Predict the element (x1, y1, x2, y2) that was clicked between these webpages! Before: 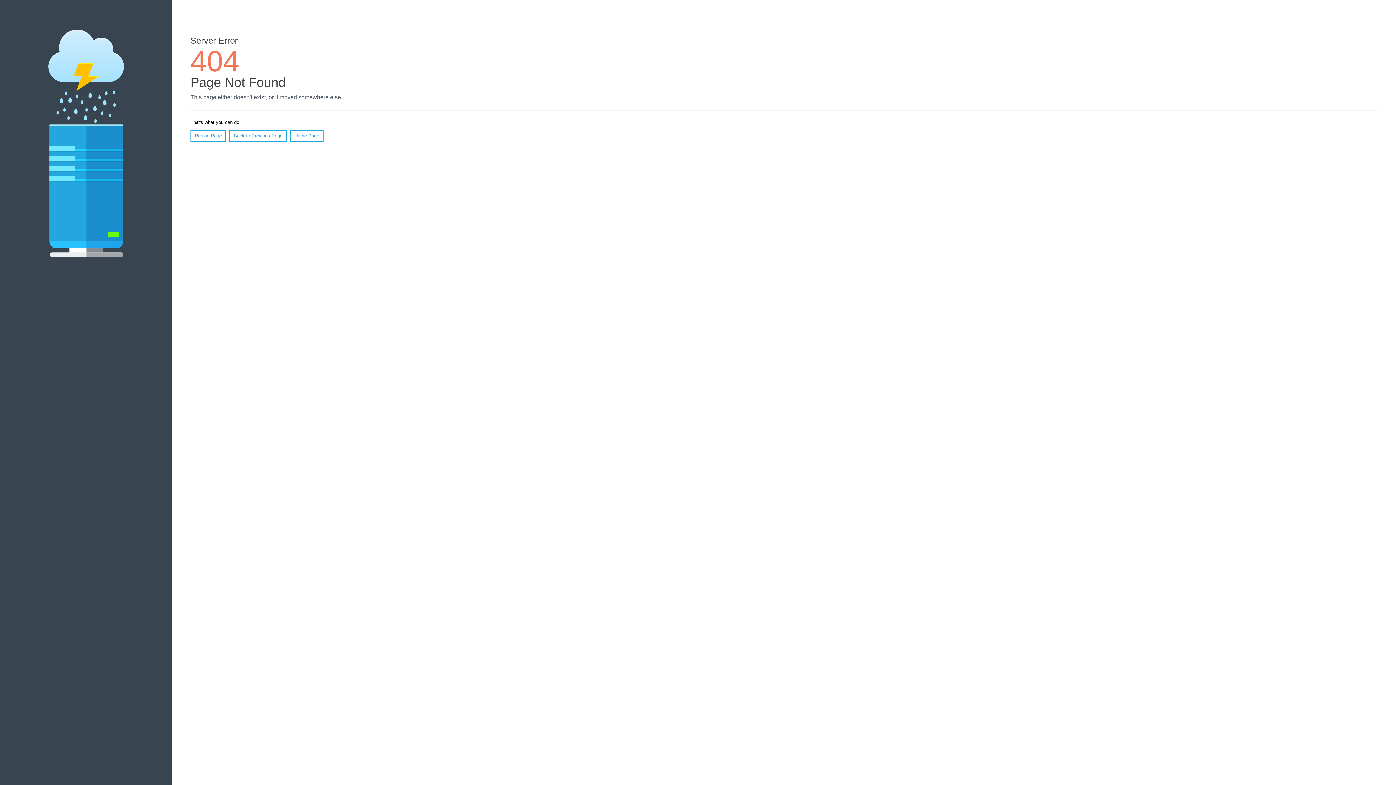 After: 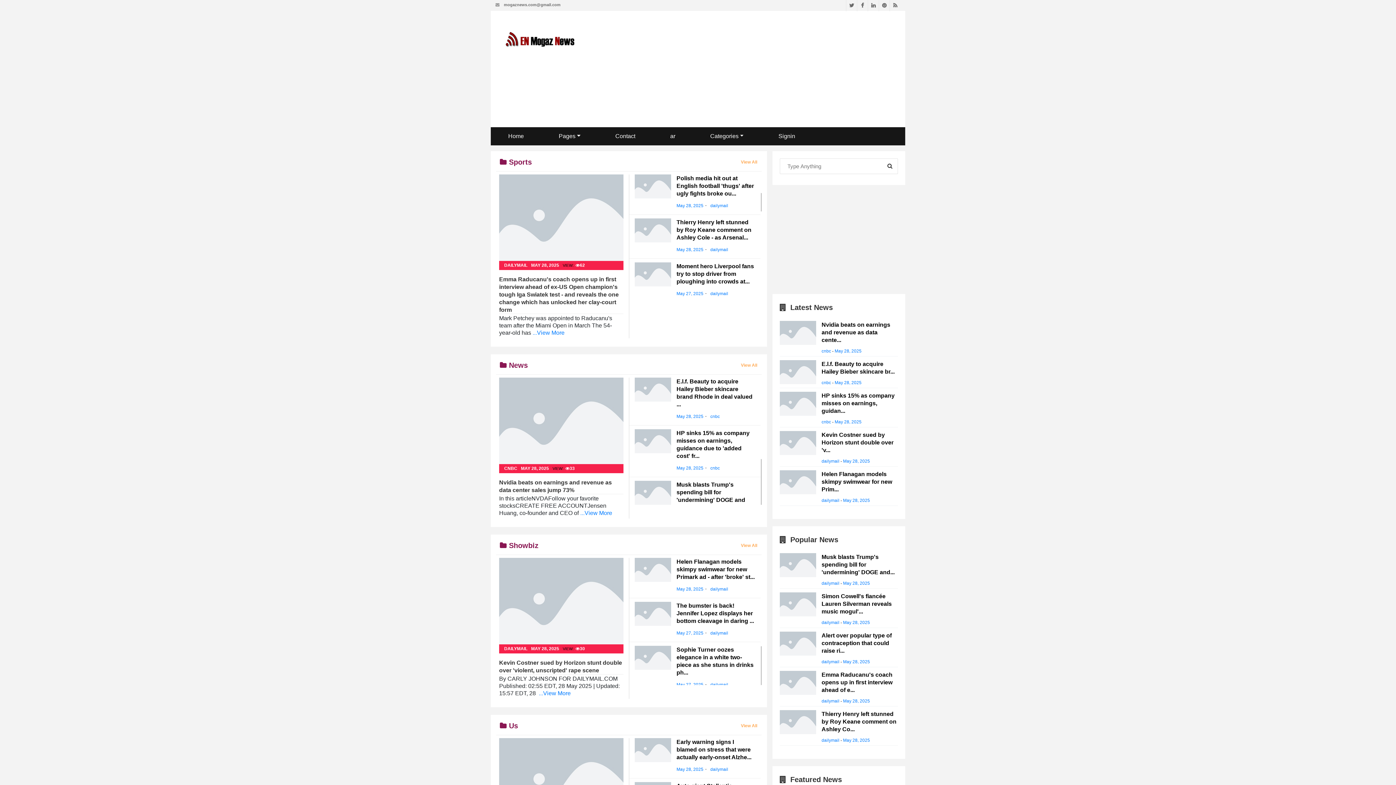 Action: bbox: (290, 130, 323, 141) label: Home Page